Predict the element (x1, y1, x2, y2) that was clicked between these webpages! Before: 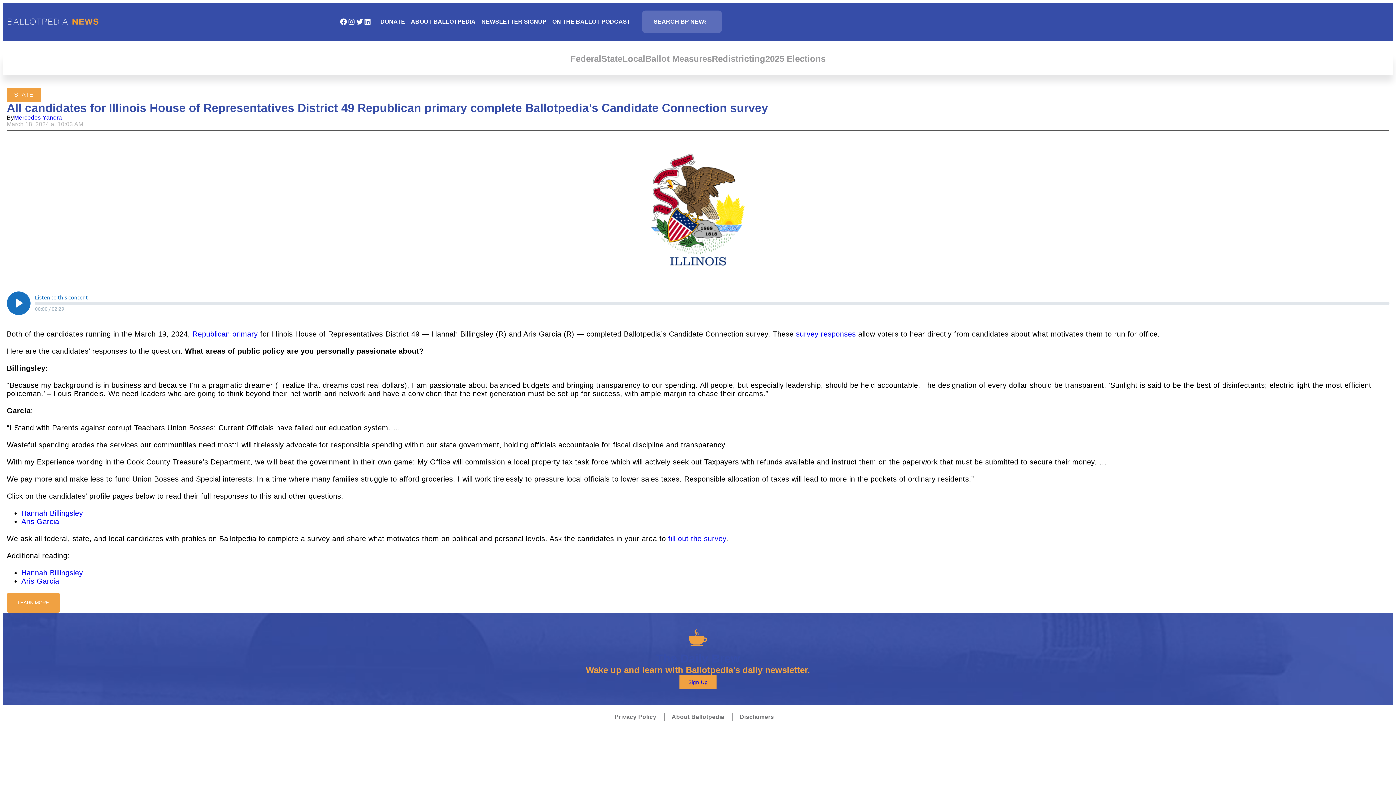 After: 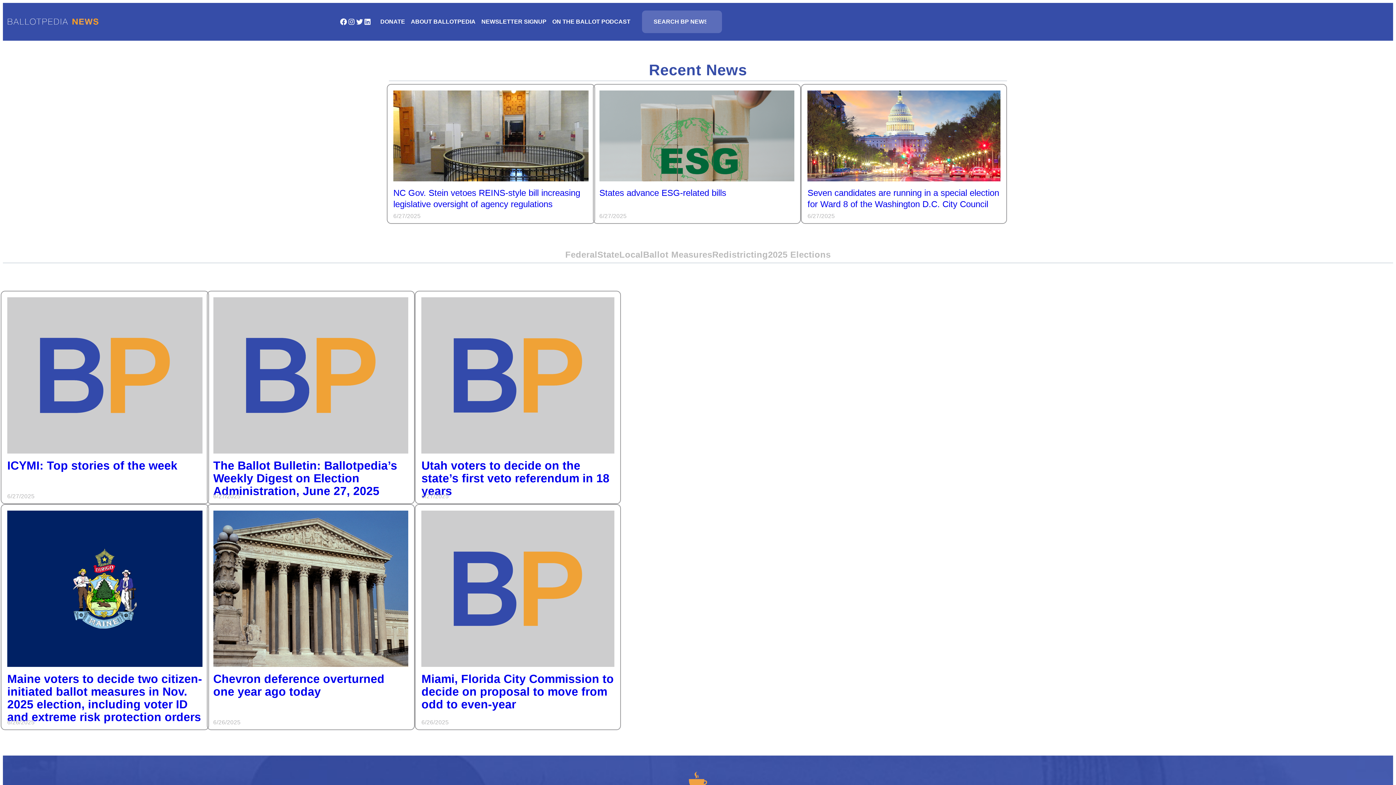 Action: bbox: (4, 12, 104, 31)